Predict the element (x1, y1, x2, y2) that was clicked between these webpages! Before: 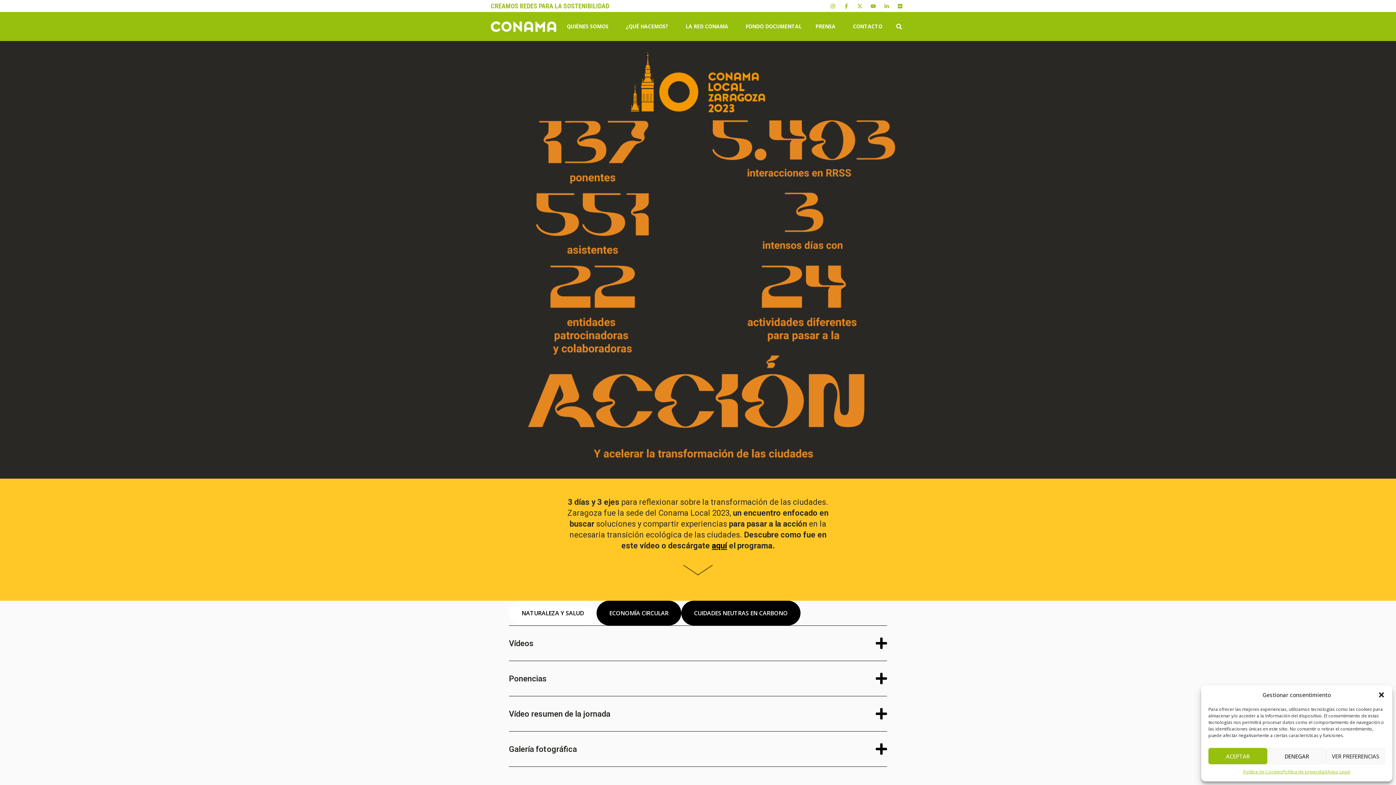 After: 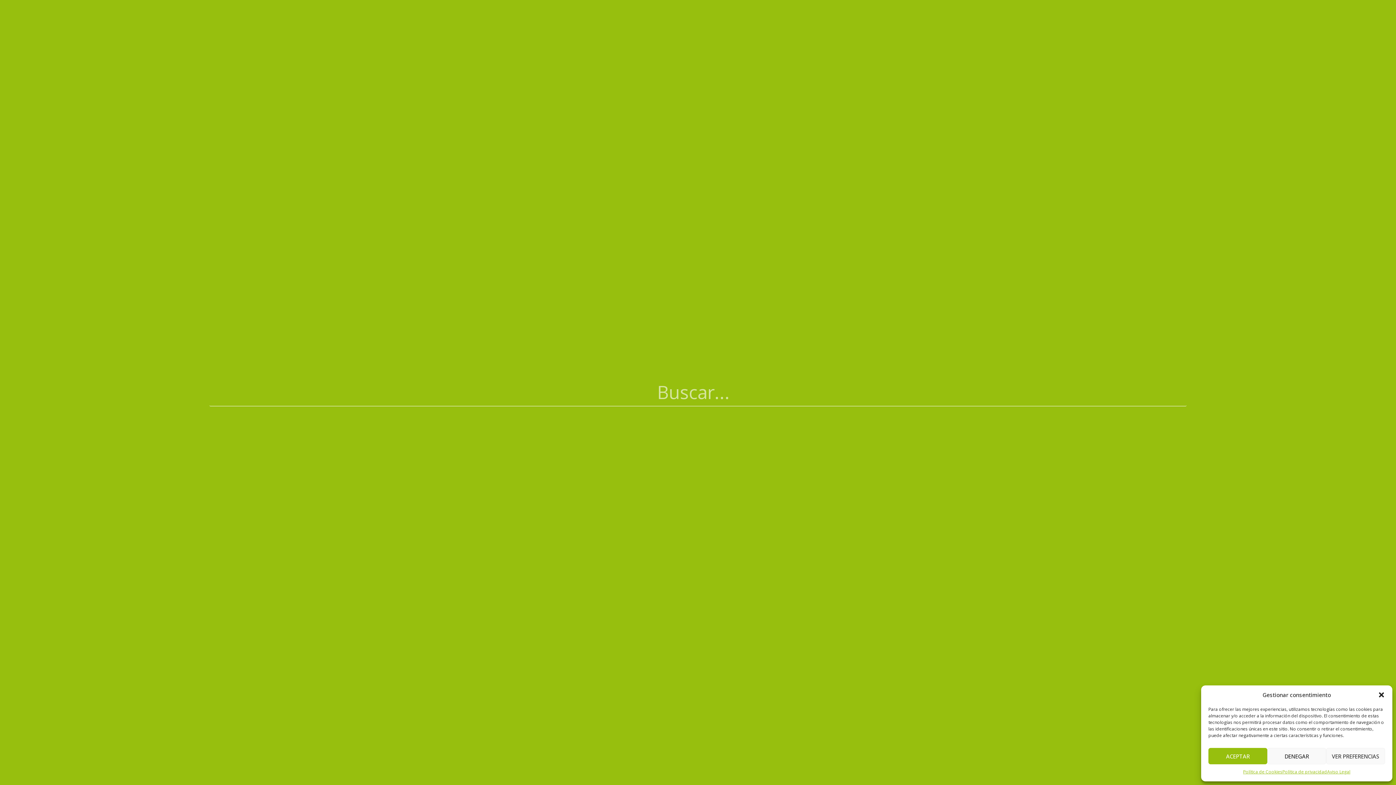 Action: bbox: (893, 20, 905, 32) label: Buscar